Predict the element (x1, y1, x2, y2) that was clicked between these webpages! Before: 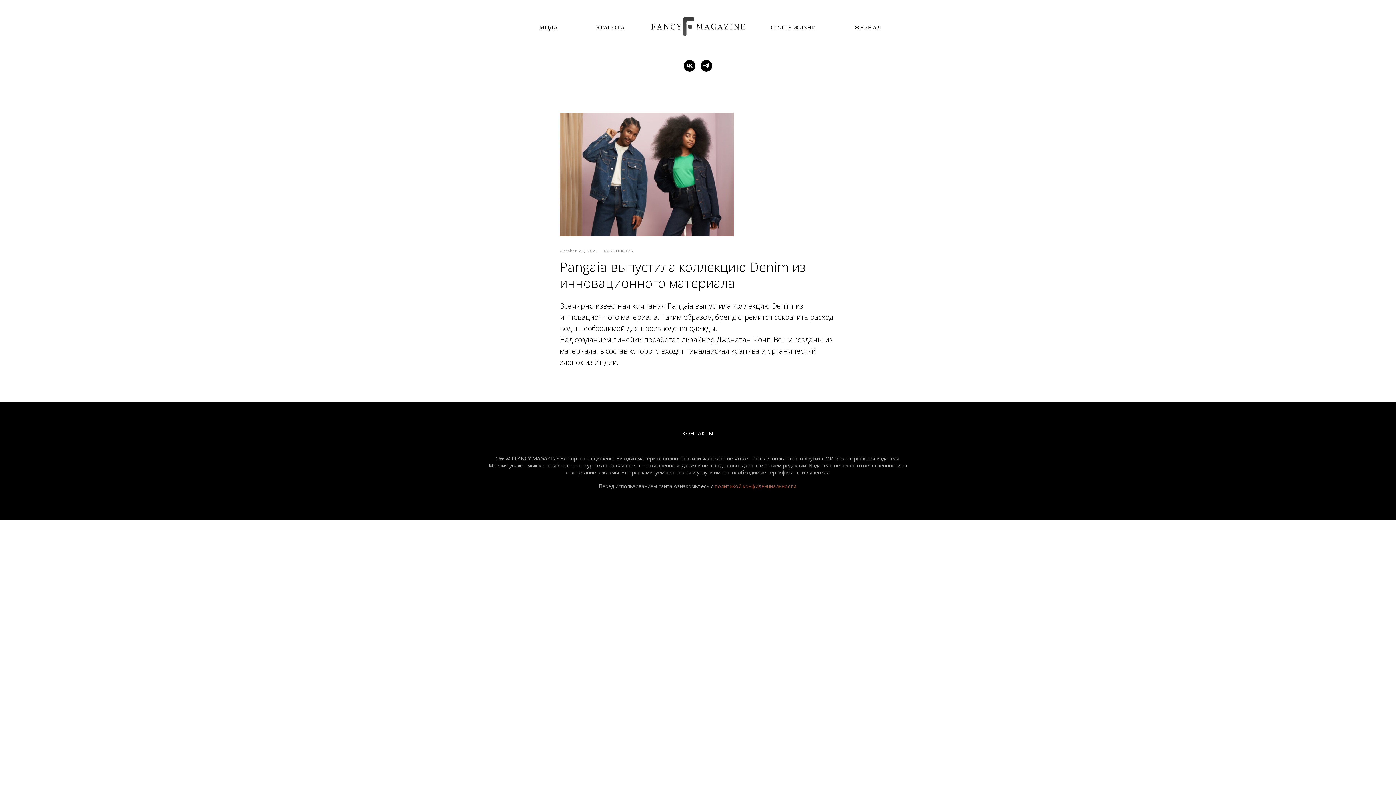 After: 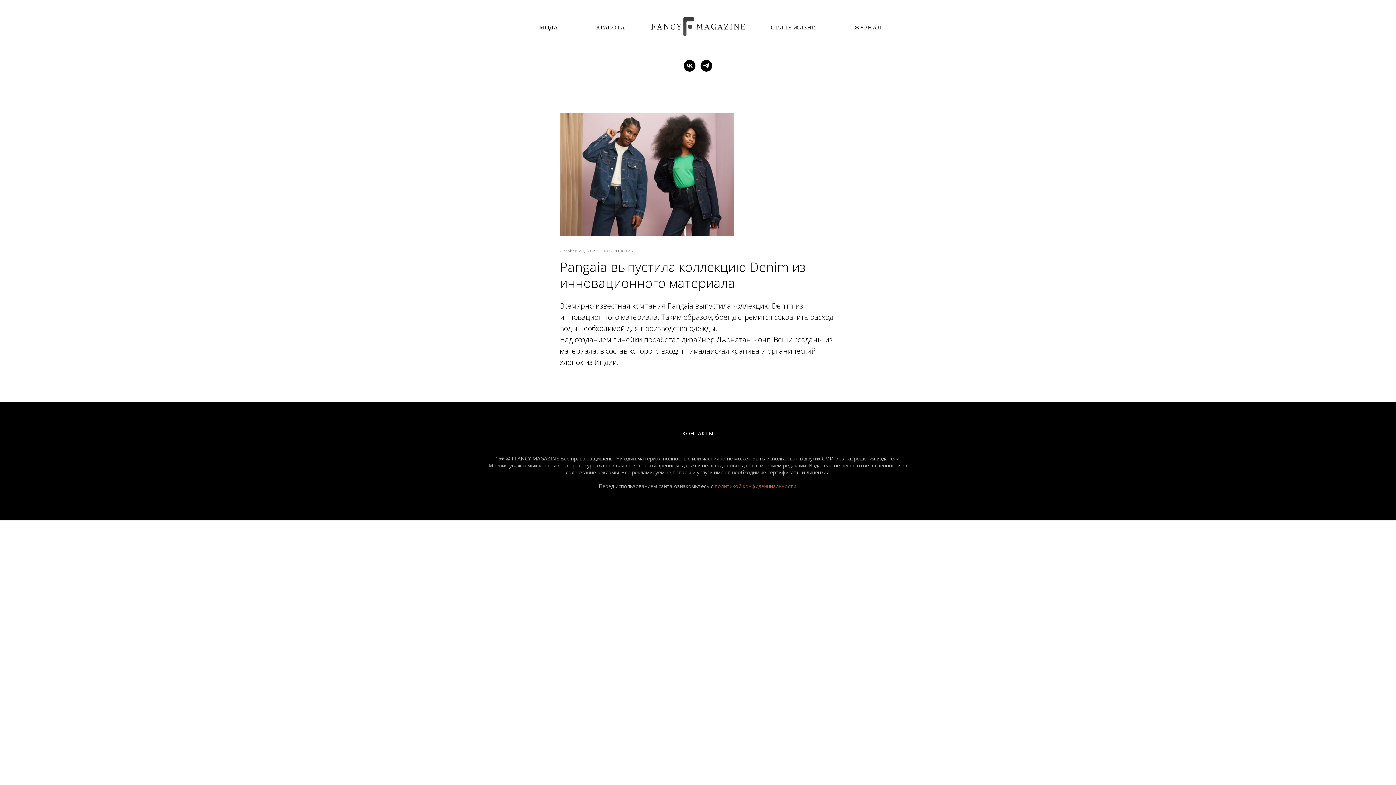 Action: label: telegram bbox: (700, 60, 712, 71)